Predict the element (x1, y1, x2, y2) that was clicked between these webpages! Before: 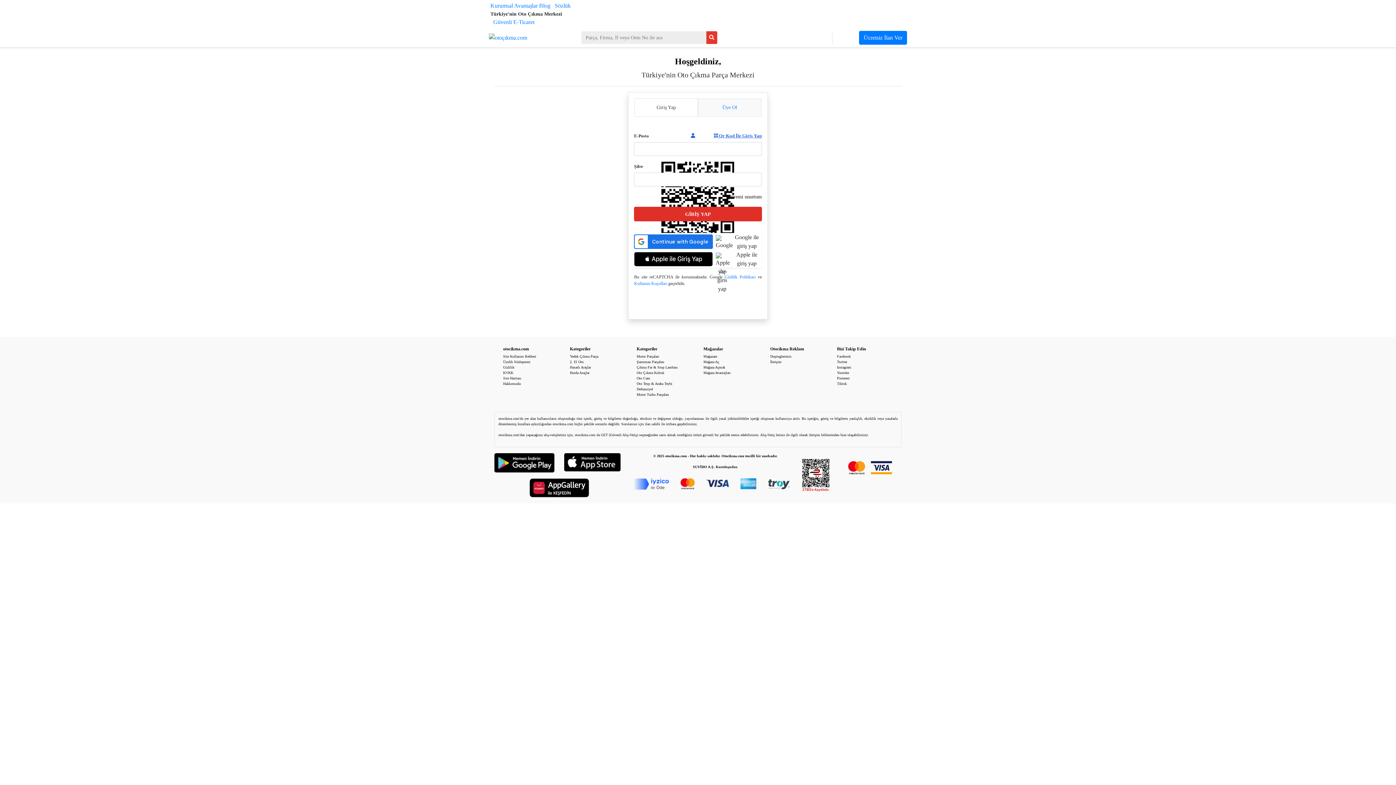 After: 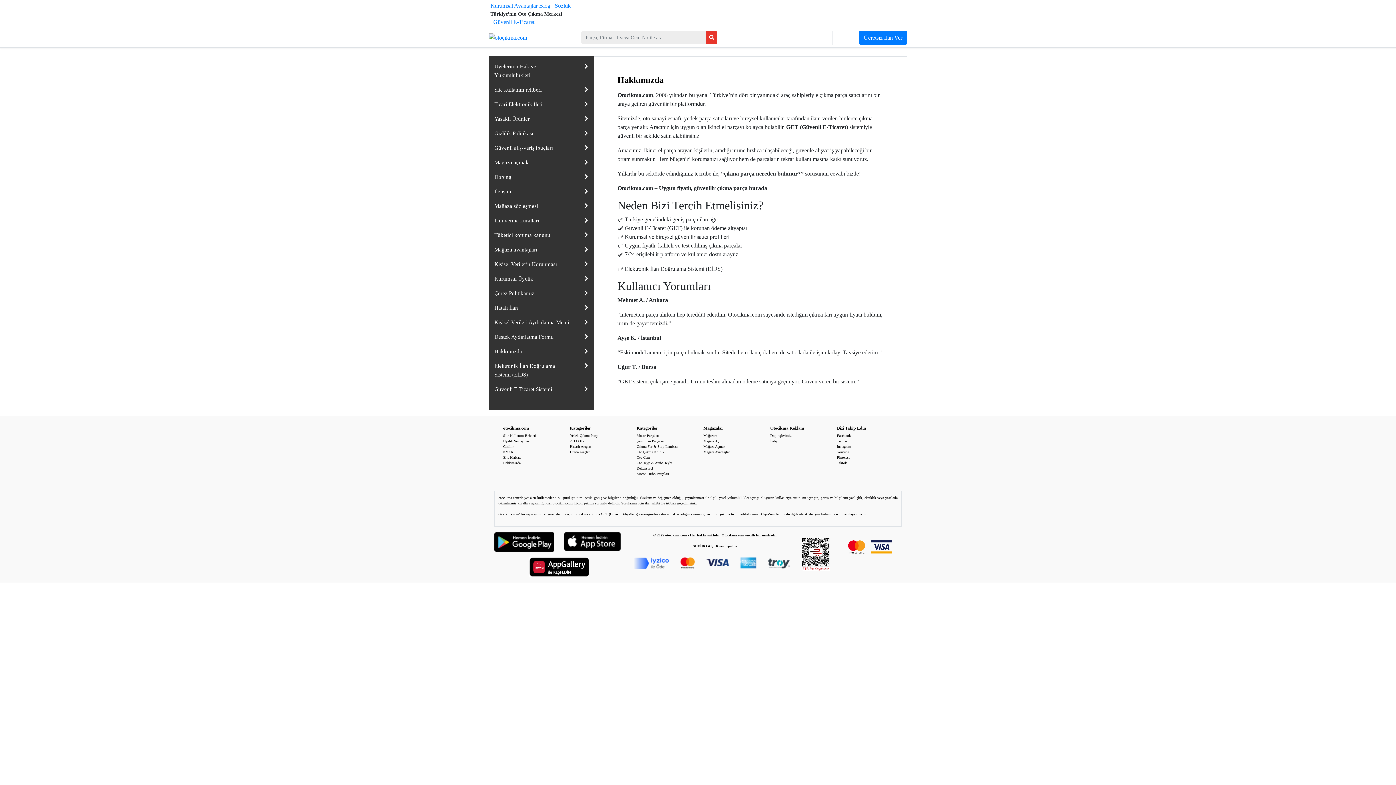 Action: bbox: (503, 381, 520, 385) label: Hakkımızda